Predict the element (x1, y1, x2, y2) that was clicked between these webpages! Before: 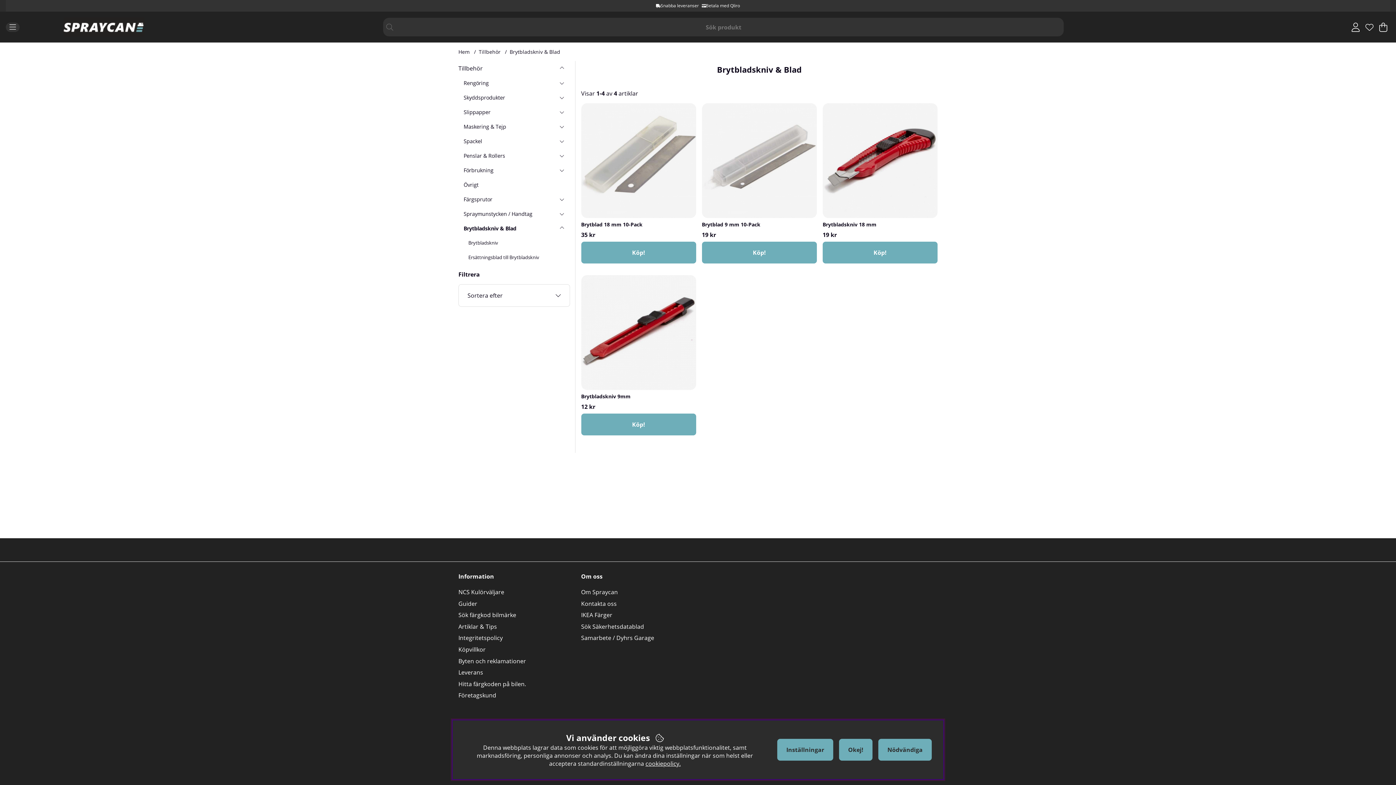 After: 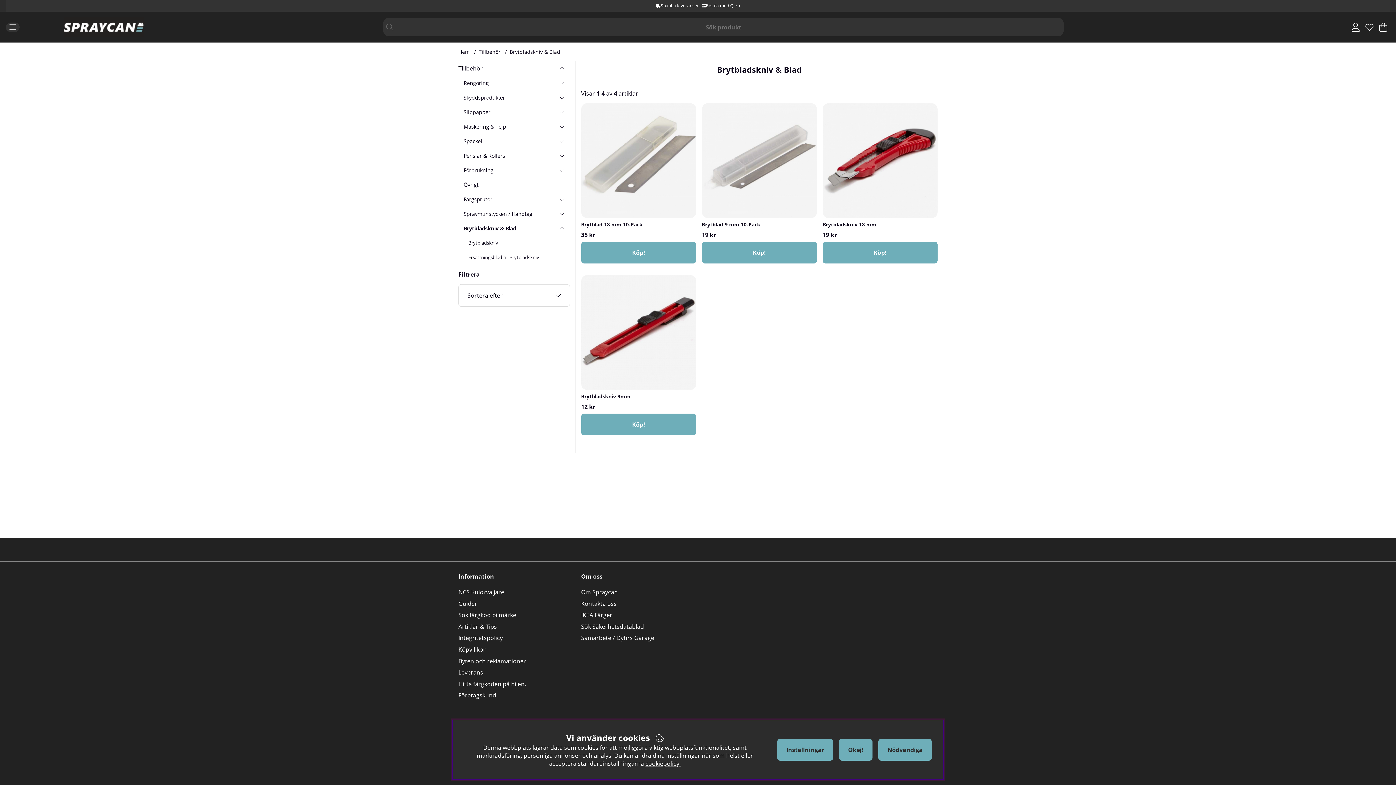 Action: bbox: (509, 48, 560, 55) label: Brytbladskniv & Blad